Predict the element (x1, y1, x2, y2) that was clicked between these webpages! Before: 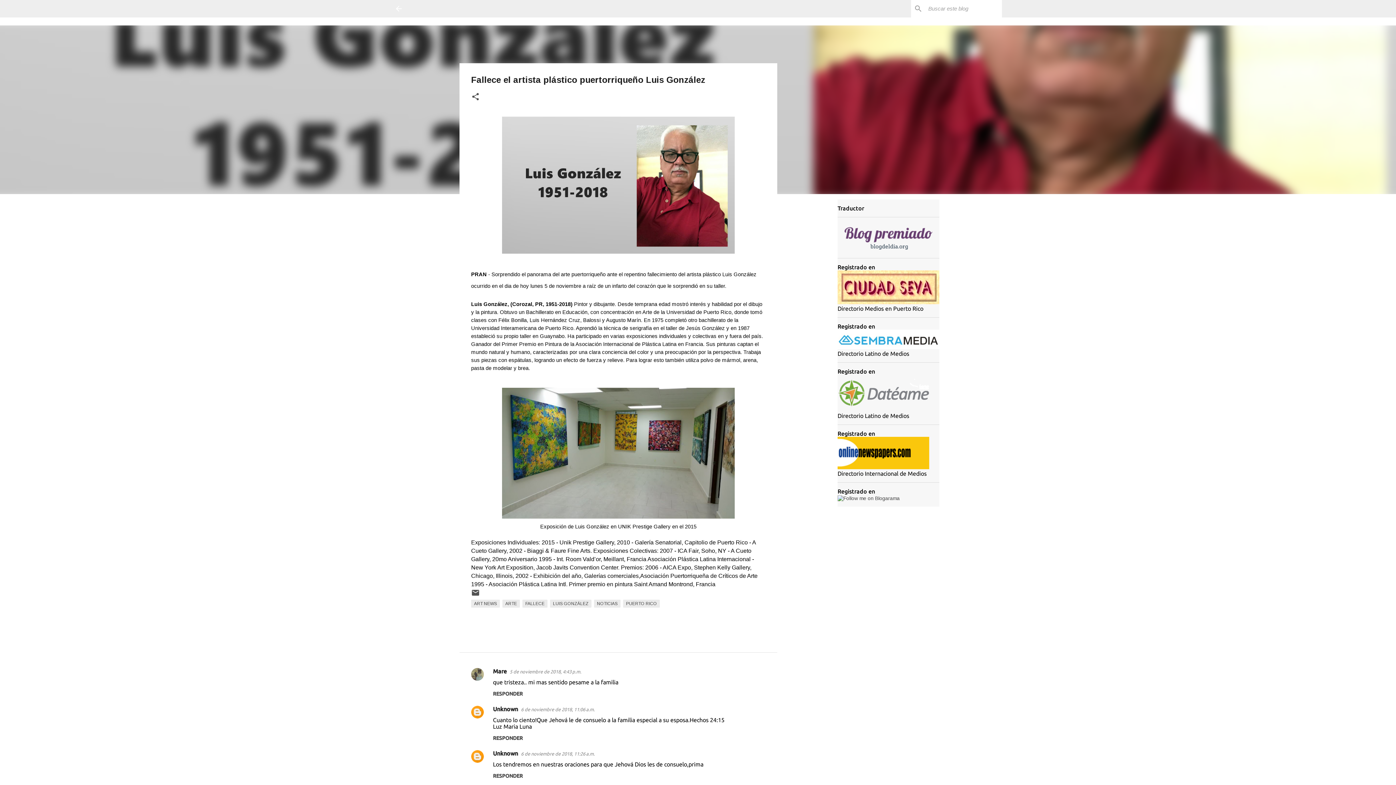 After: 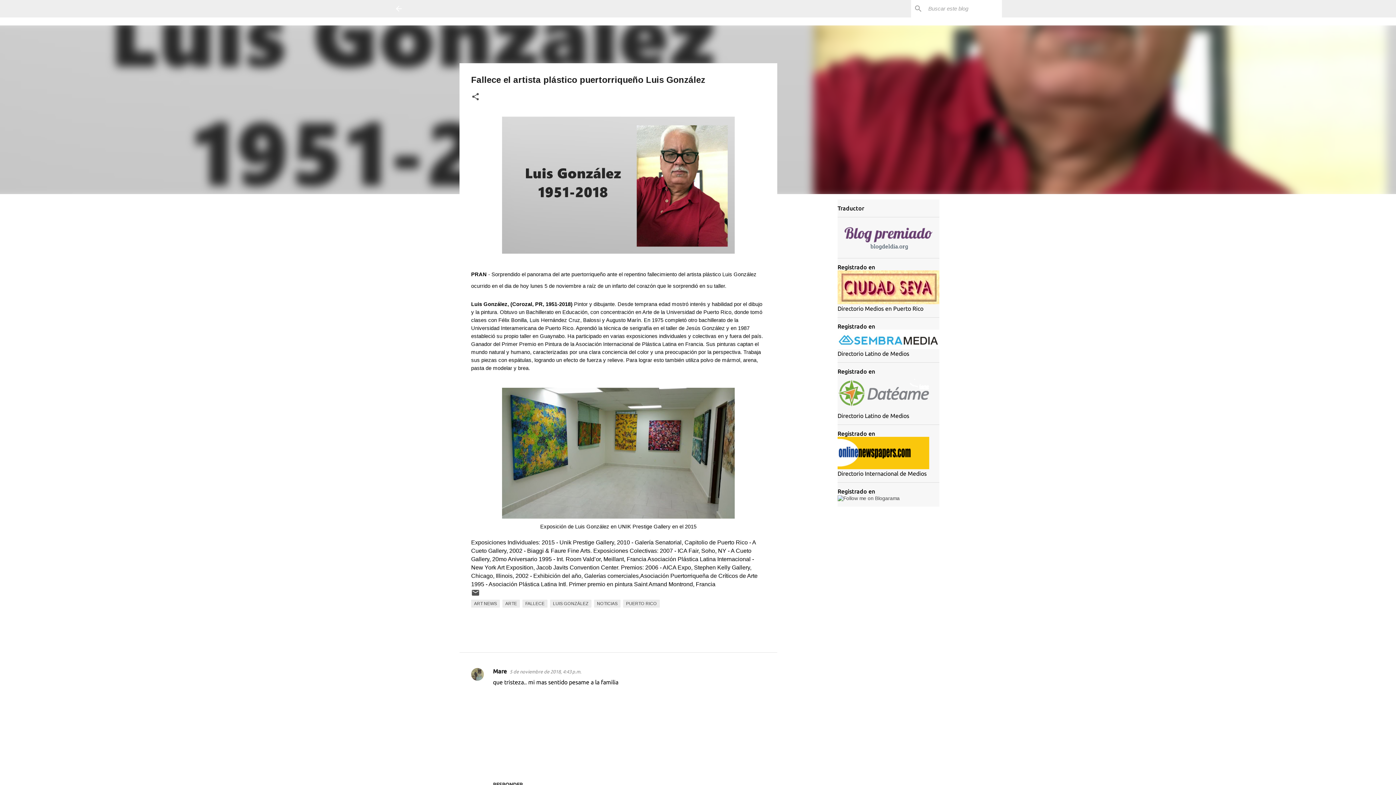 Action: bbox: (493, 691, 522, 697) label: RESPONDER